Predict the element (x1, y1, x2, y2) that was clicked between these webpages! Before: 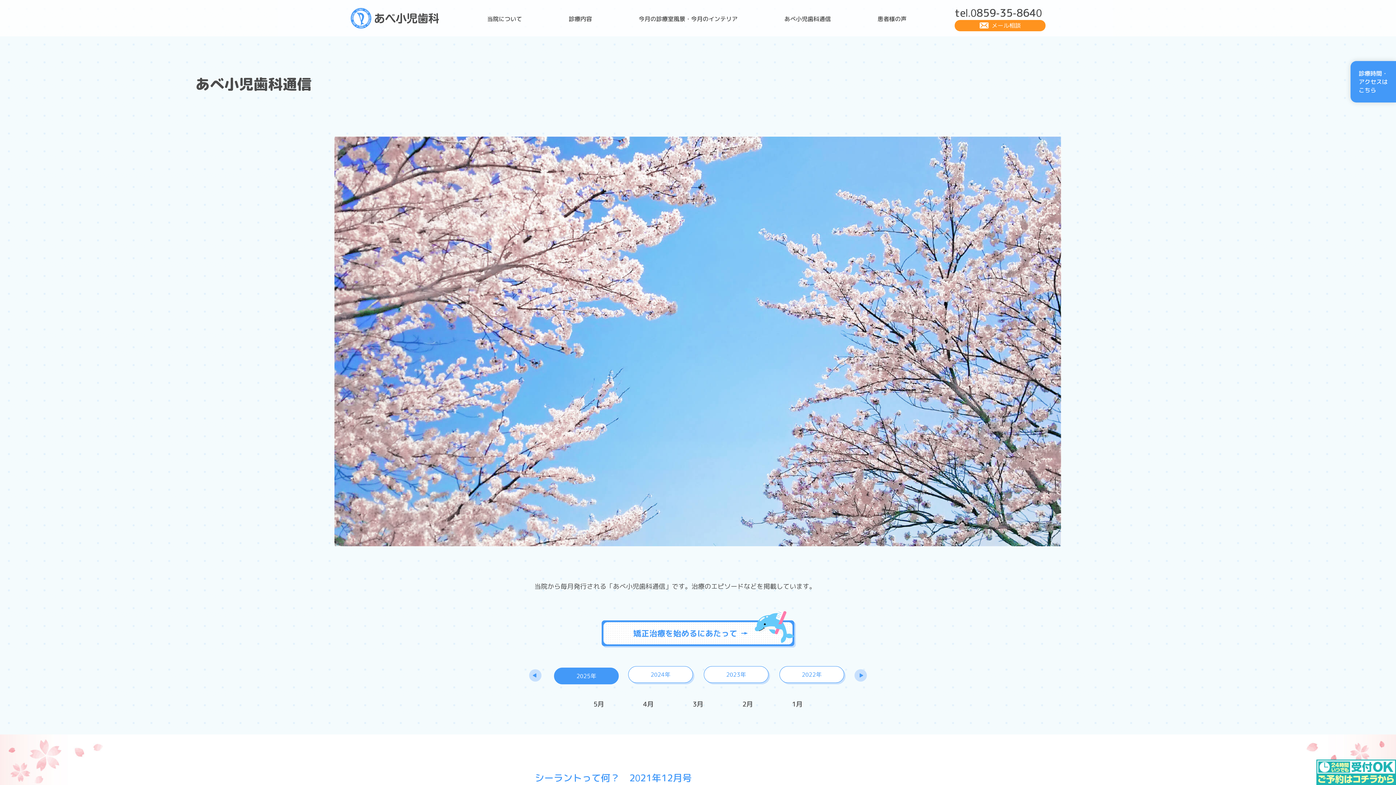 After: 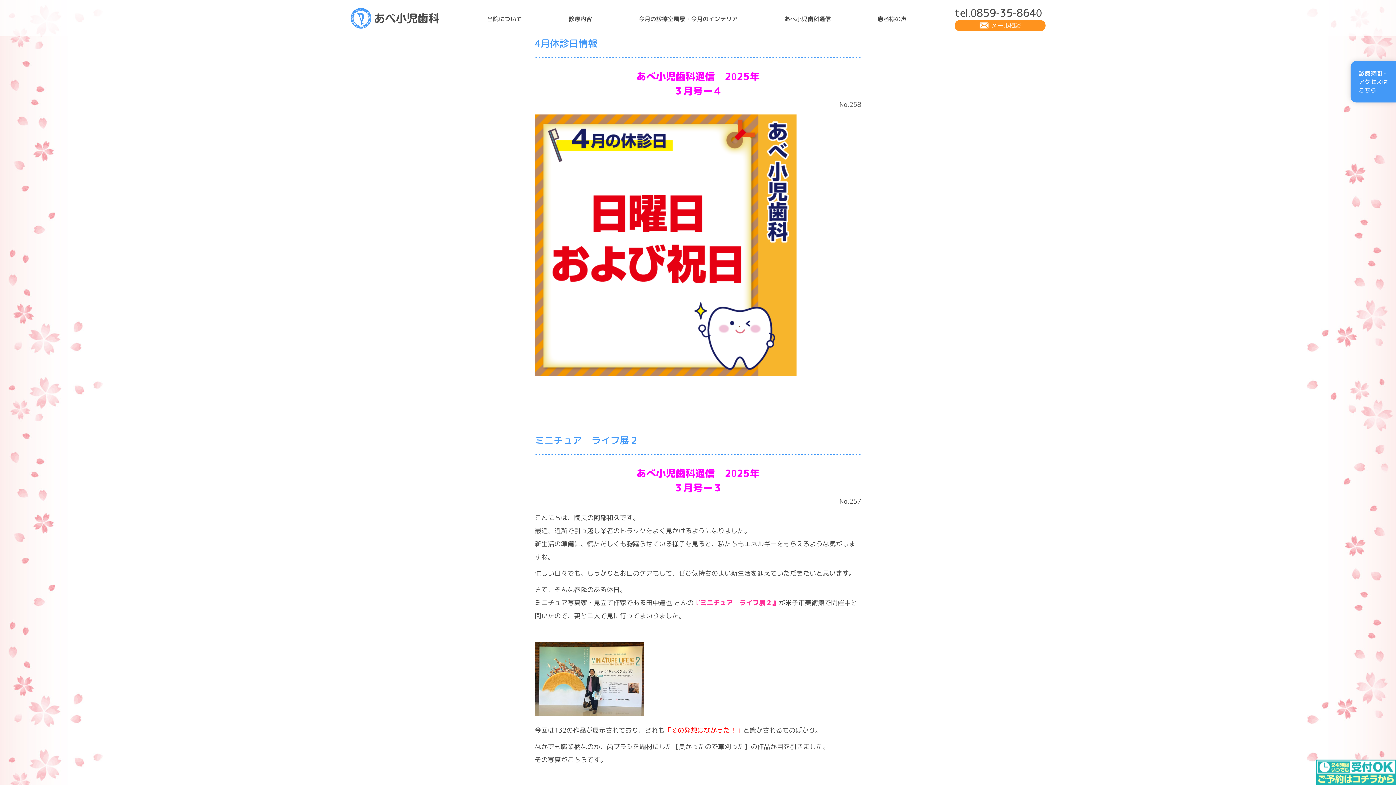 Action: bbox: (687, 699, 709, 709) label: 3月